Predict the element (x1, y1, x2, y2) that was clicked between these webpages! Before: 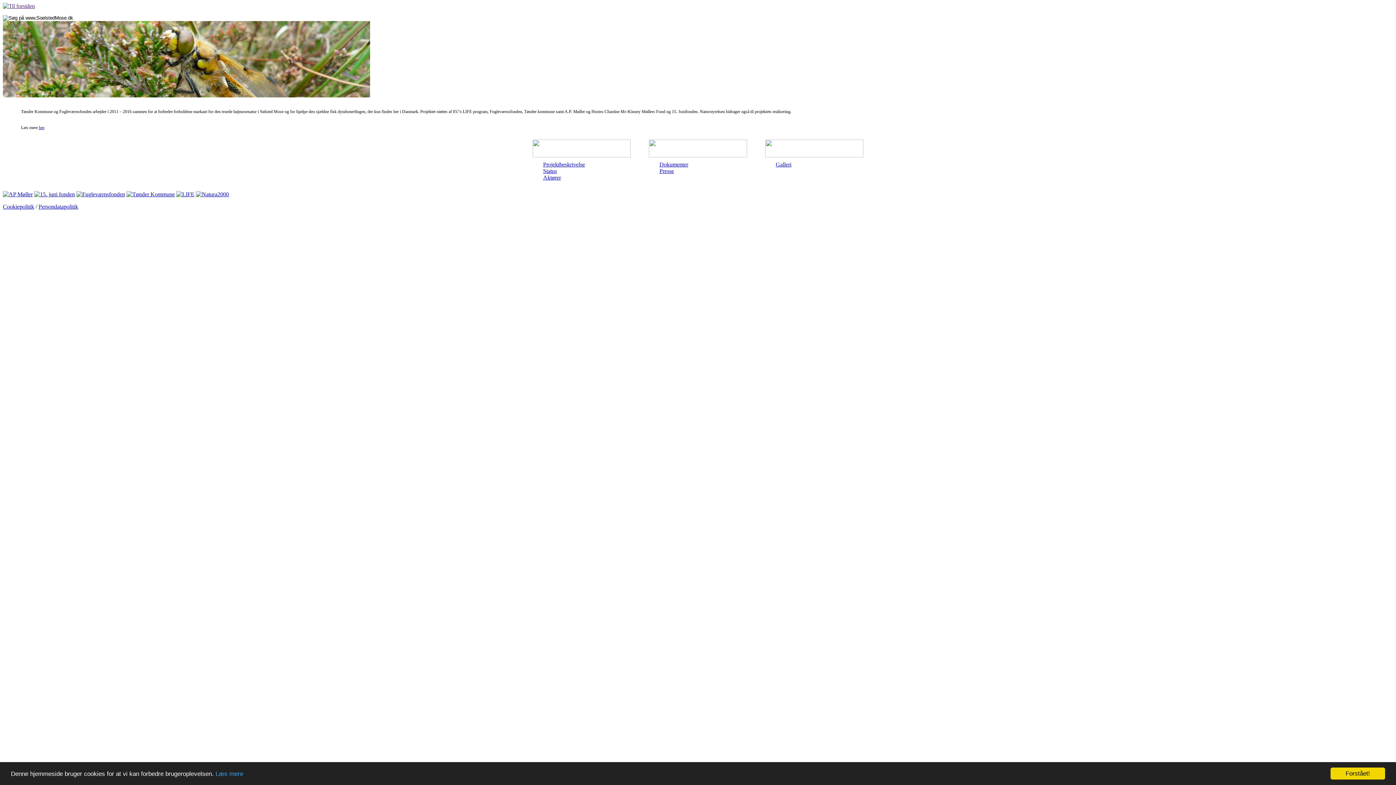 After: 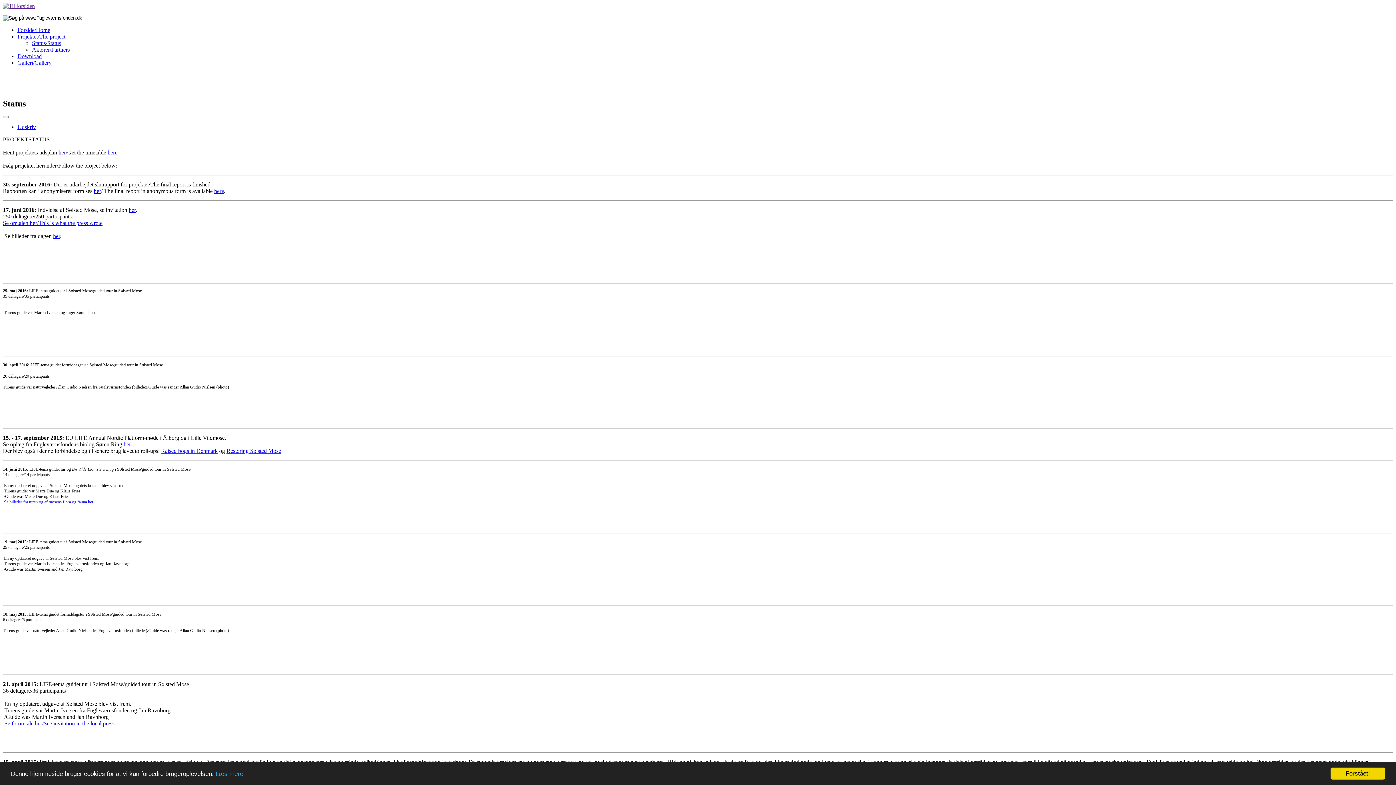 Action: bbox: (543, 168, 557, 174) label: Status